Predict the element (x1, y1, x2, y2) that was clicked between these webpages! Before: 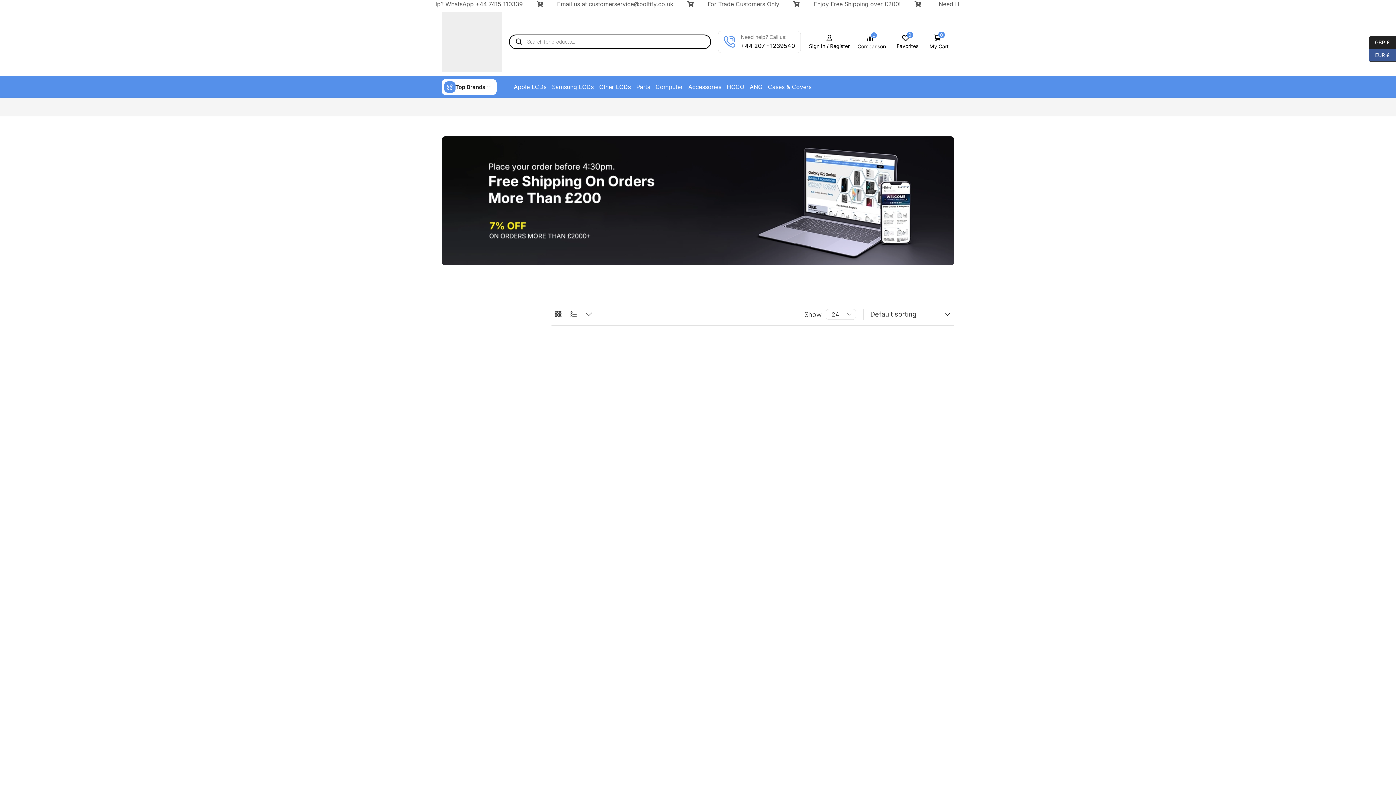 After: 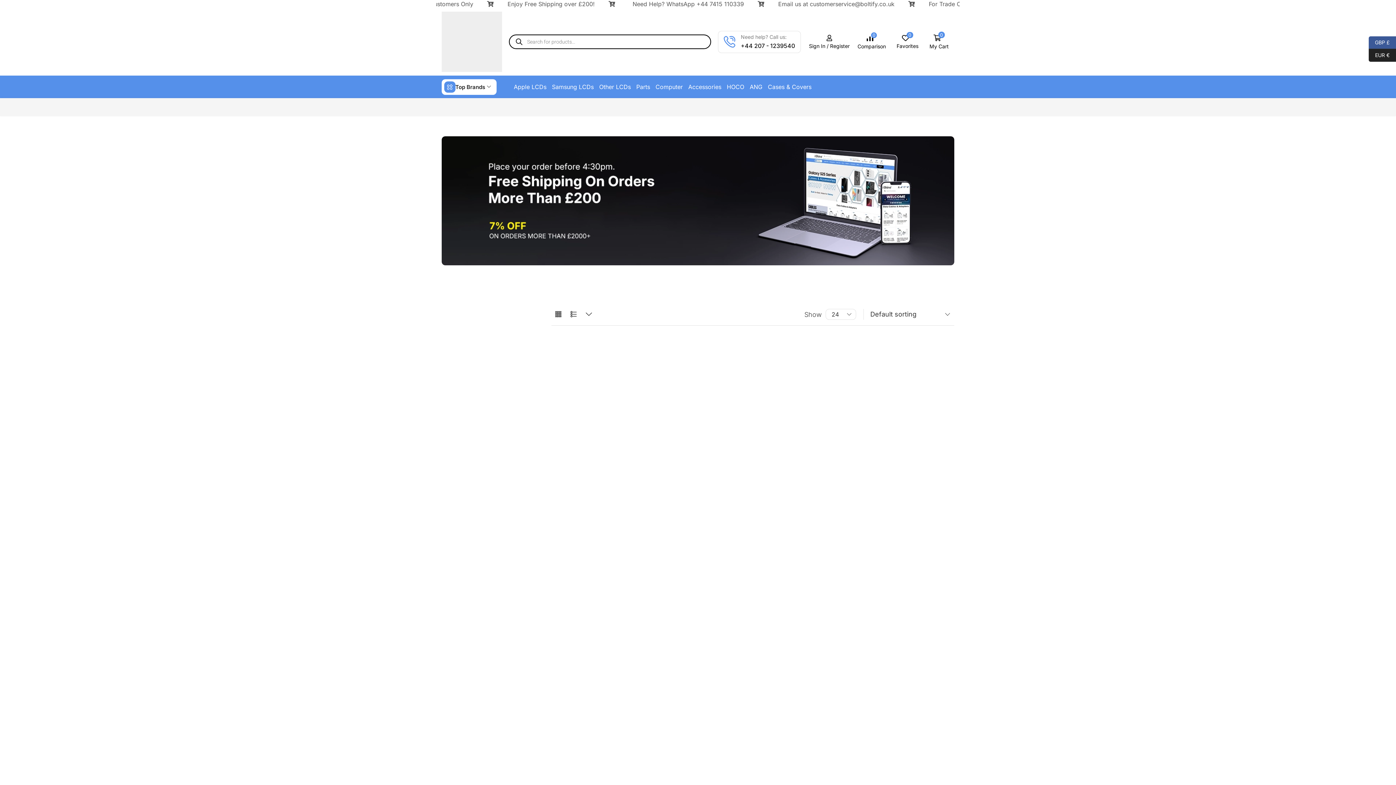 Action: bbox: (550, 78, 595, 95) label: Samsung LCDs